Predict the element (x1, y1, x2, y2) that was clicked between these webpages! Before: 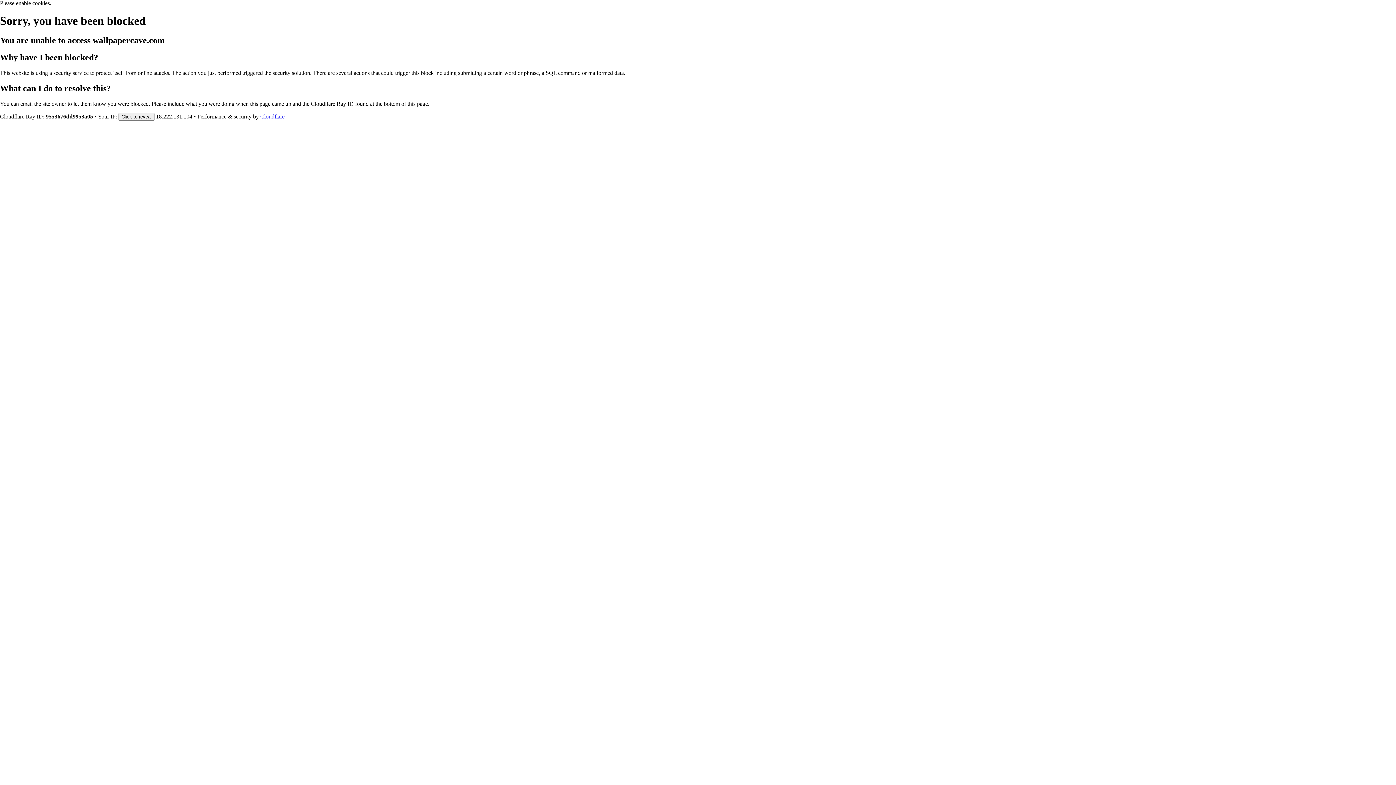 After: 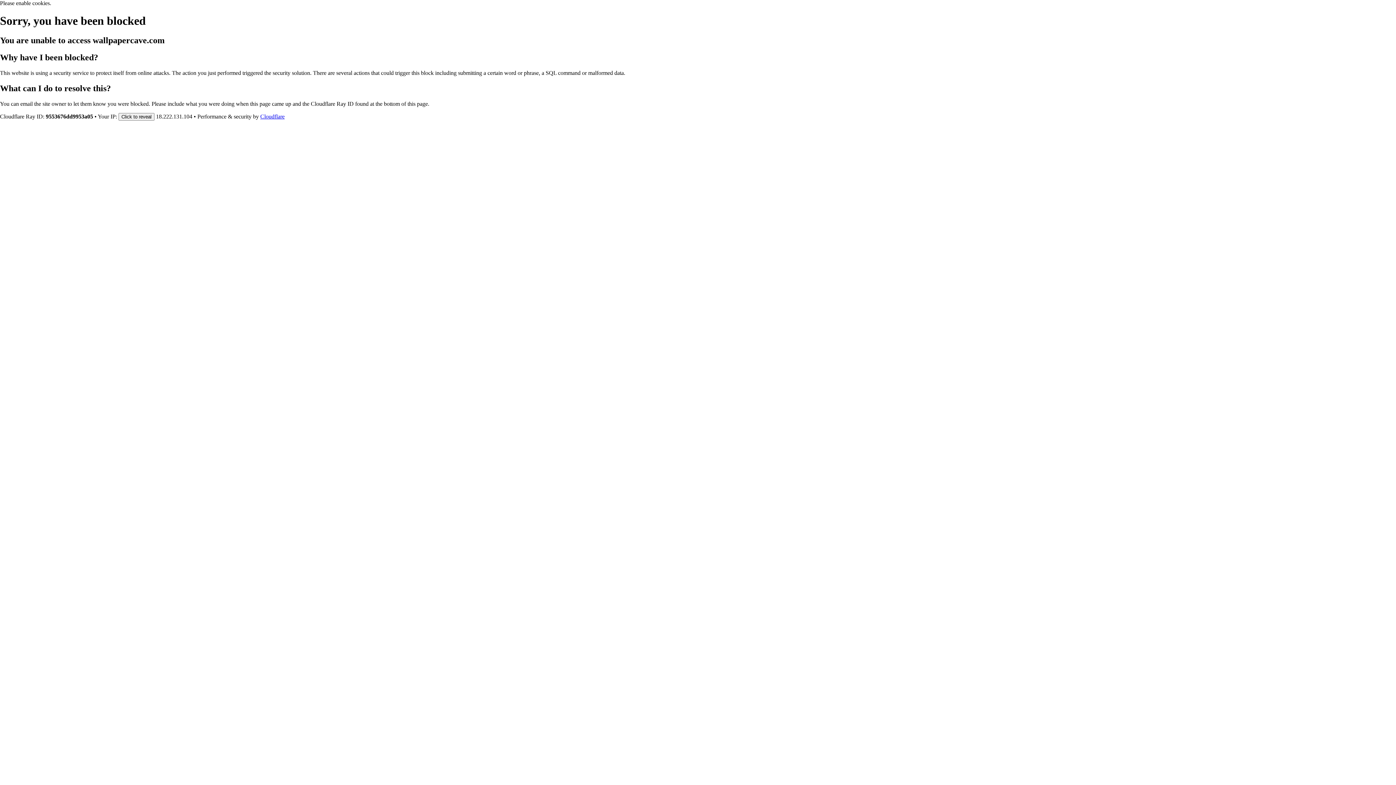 Action: label: Cloudflare bbox: (260, 113, 284, 119)